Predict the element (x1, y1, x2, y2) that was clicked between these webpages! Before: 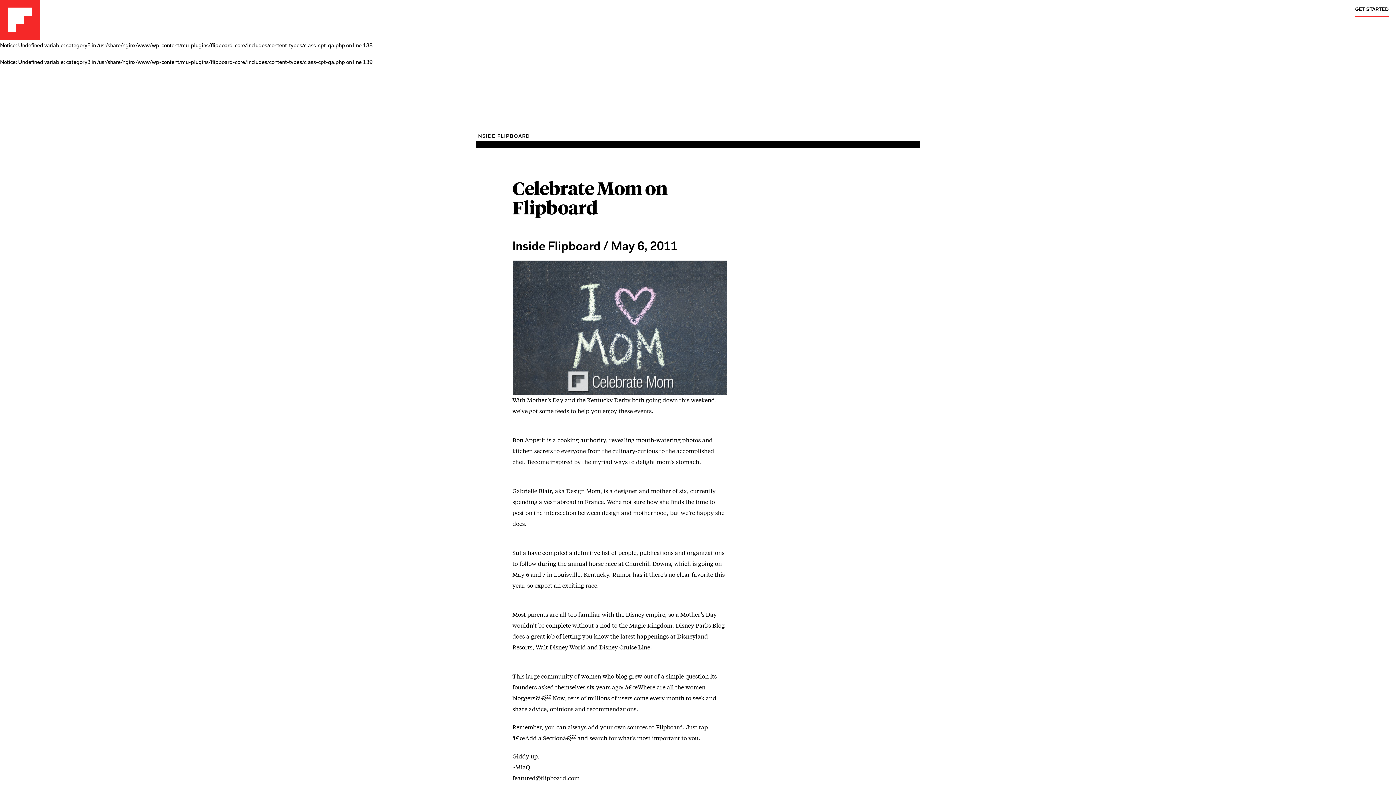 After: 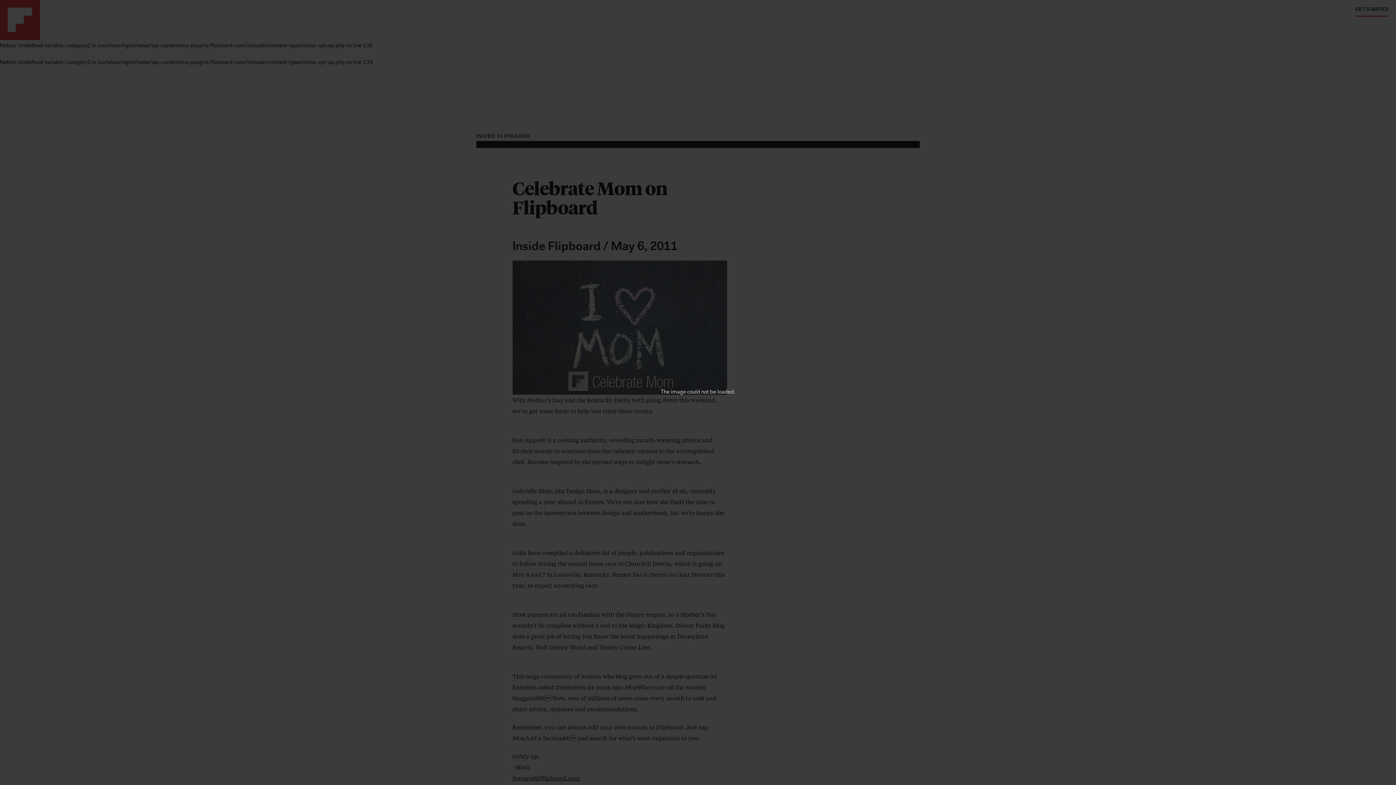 Action: bbox: (512, 260, 727, 394)